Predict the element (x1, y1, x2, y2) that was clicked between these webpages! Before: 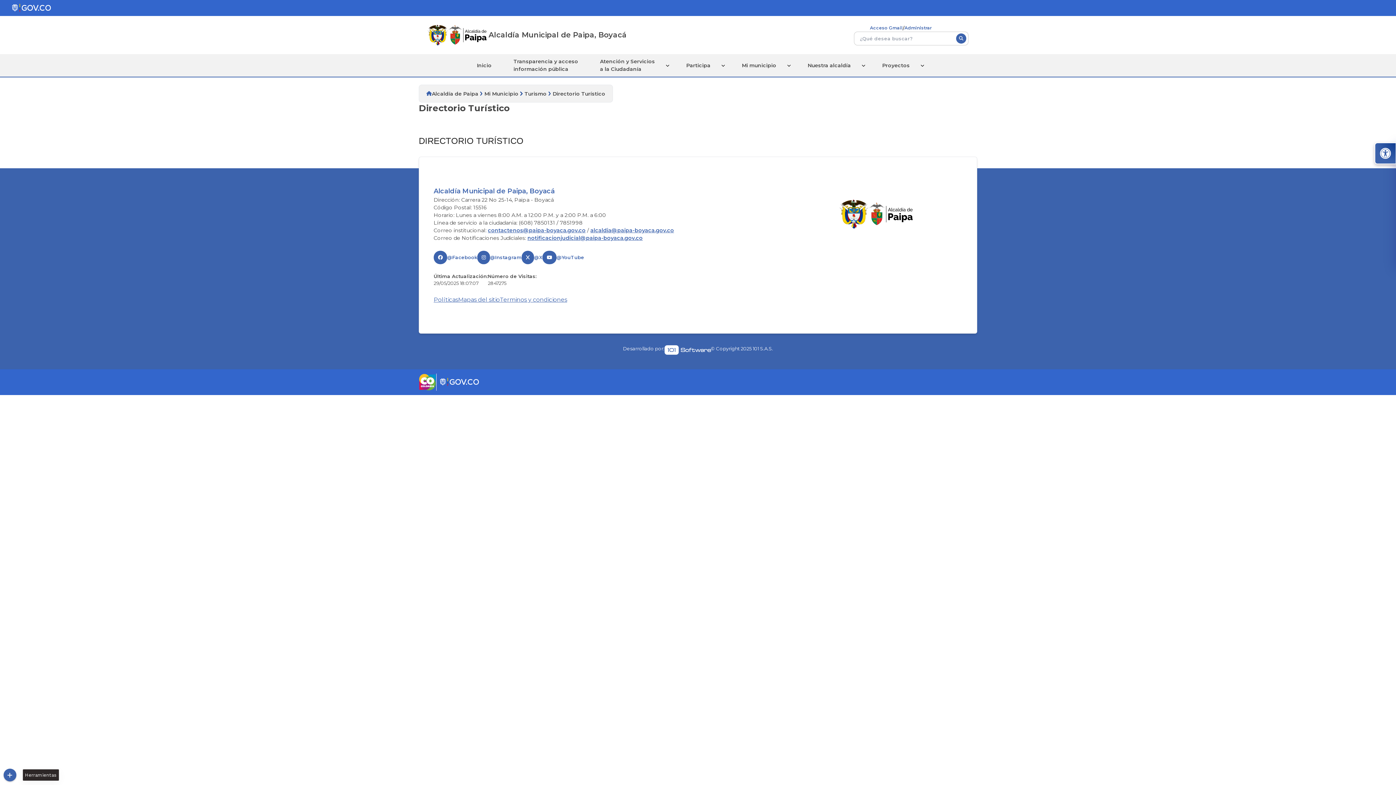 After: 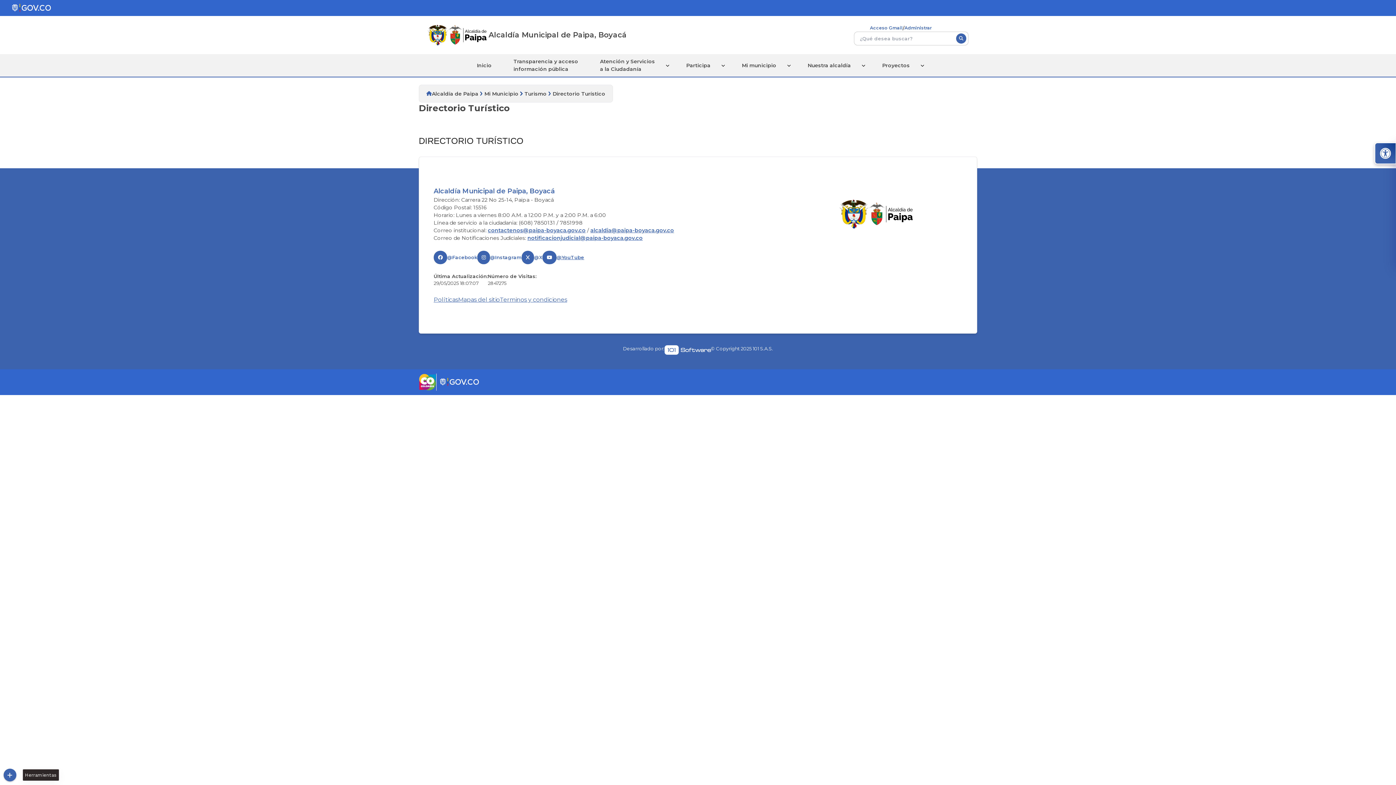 Action: bbox: (556, 254, 584, 261) label: @YouTube